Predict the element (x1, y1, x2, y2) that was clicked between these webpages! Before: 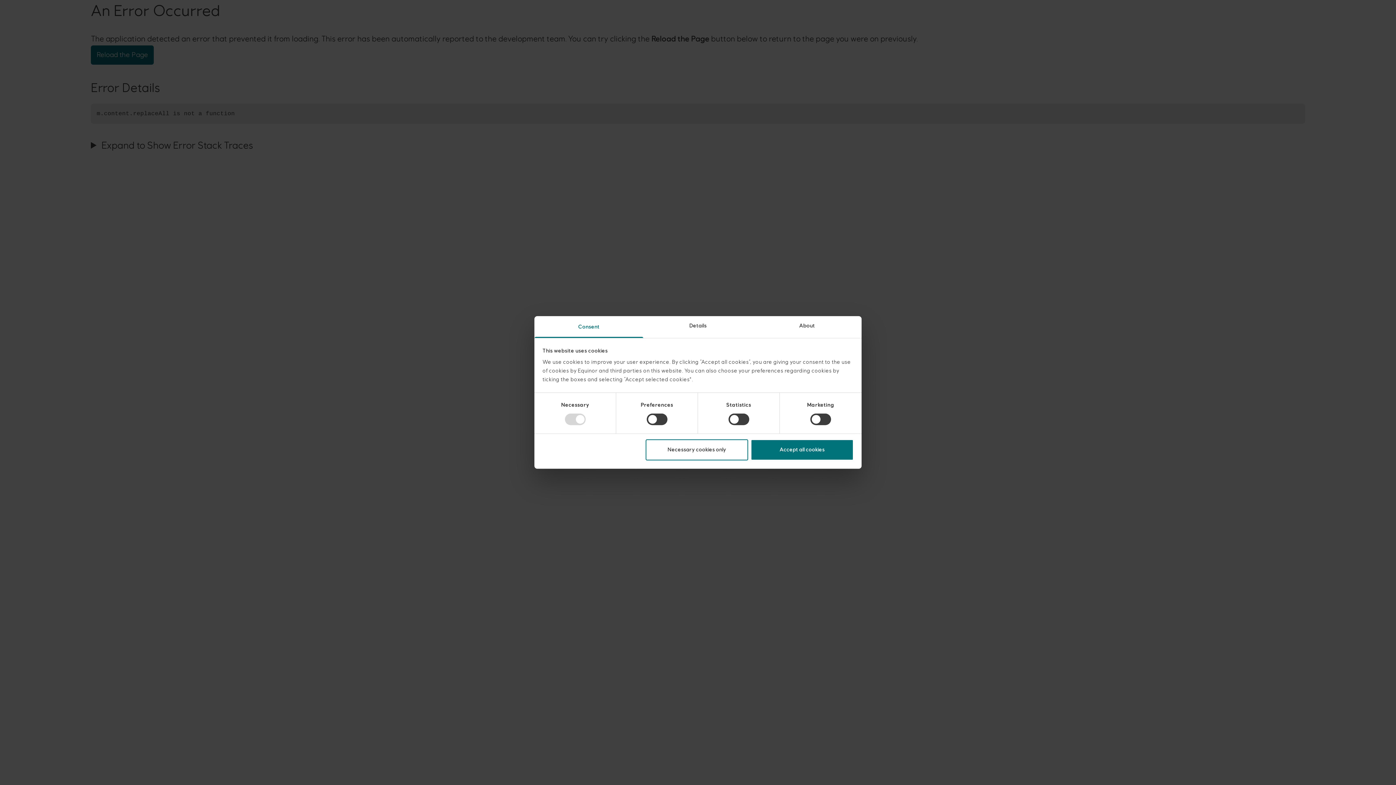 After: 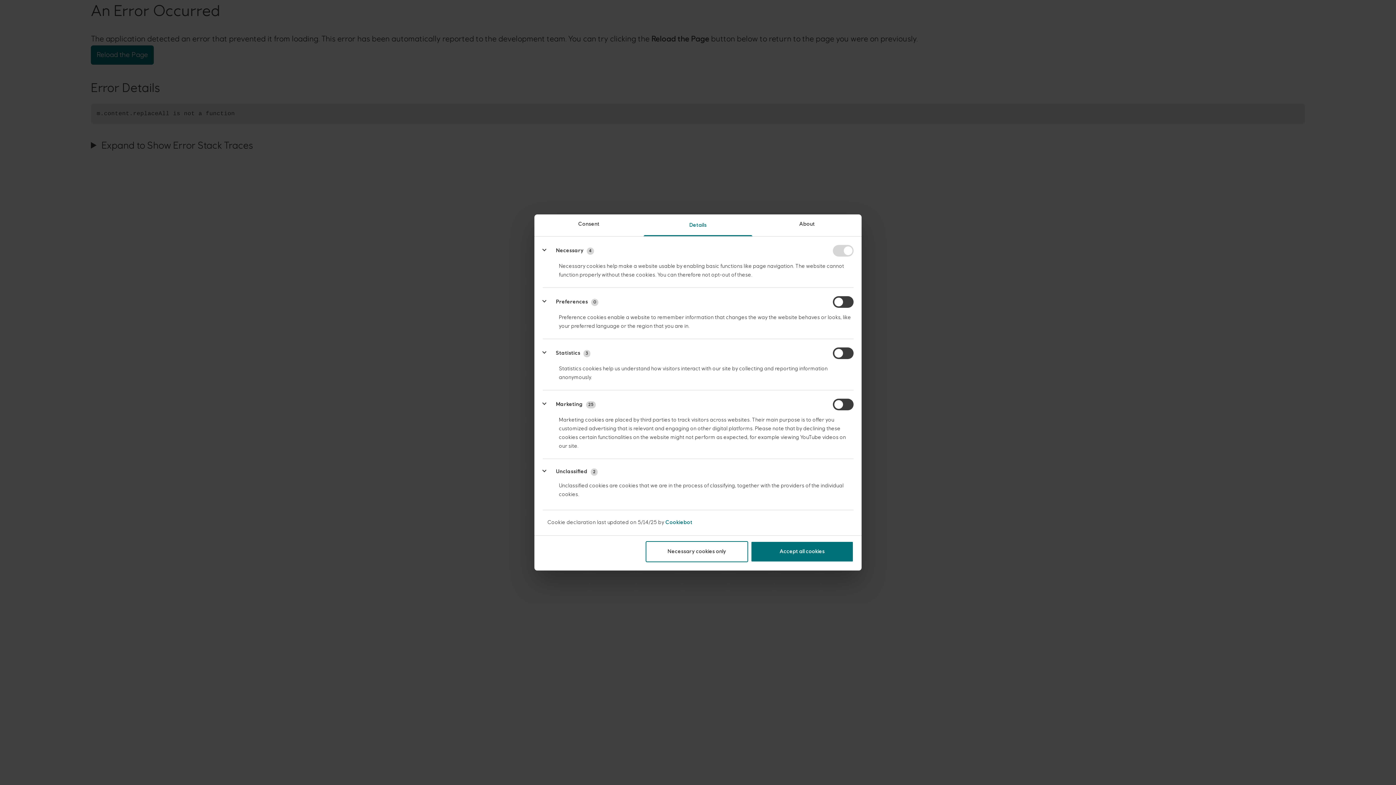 Action: label: Details bbox: (643, 316, 752, 338)